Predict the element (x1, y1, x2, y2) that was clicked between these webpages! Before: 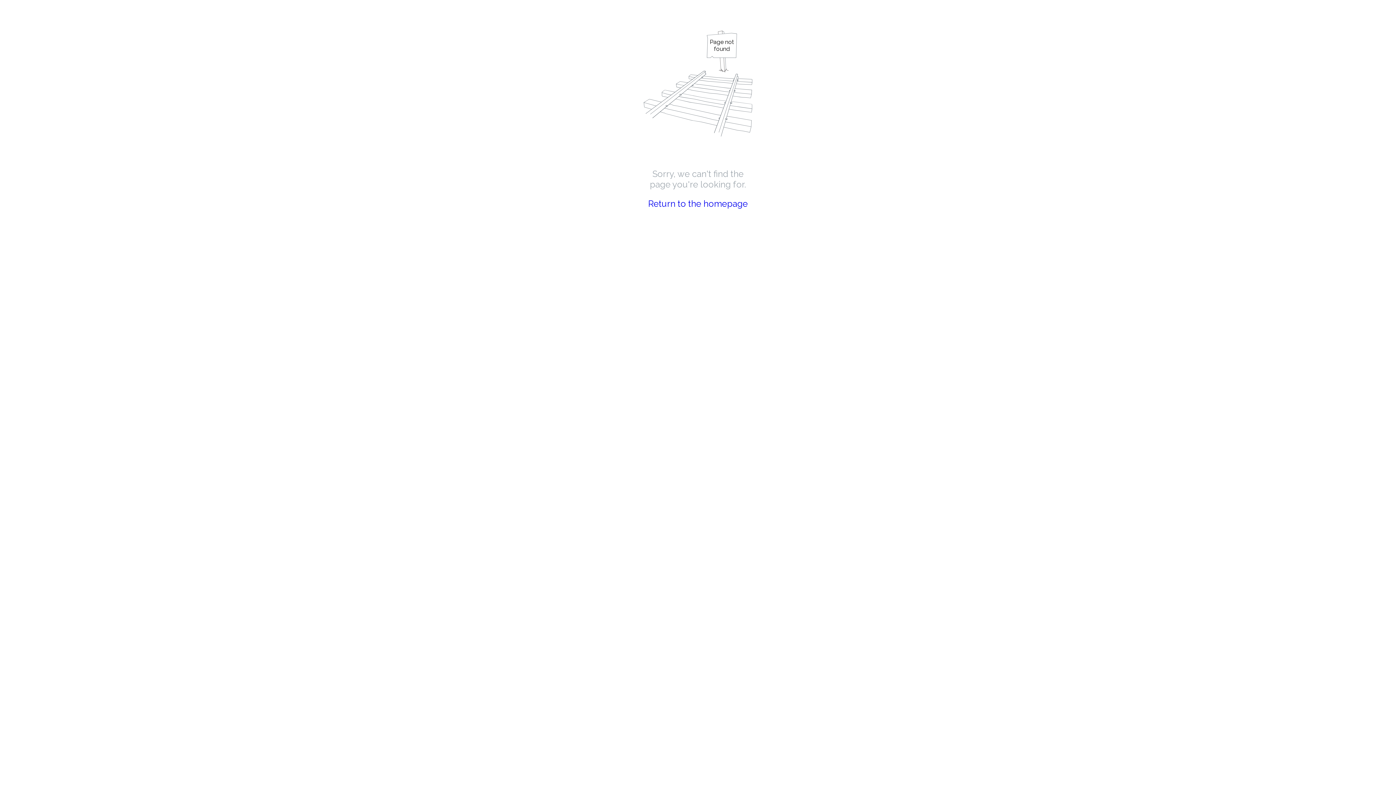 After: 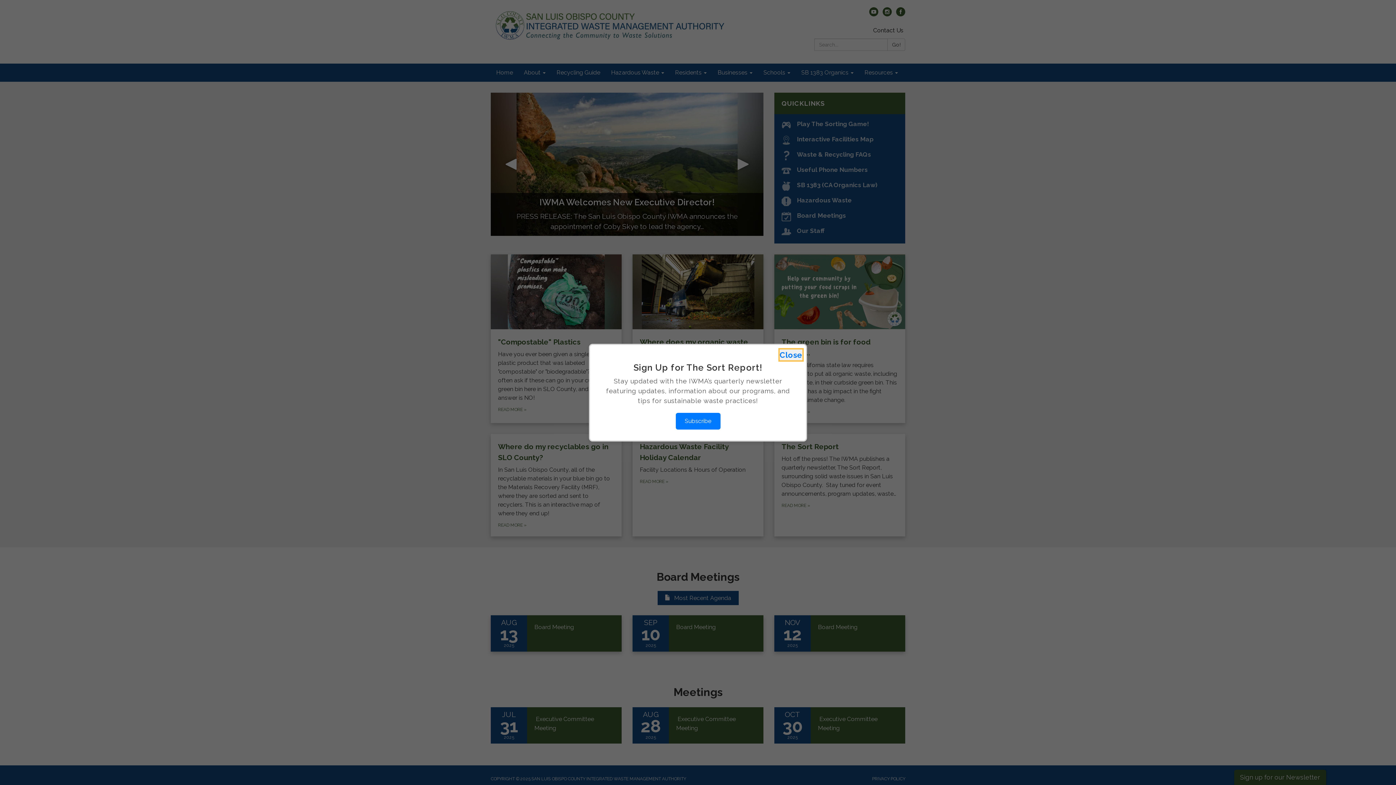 Action: bbox: (648, 198, 748, 209) label: Return to the homepage